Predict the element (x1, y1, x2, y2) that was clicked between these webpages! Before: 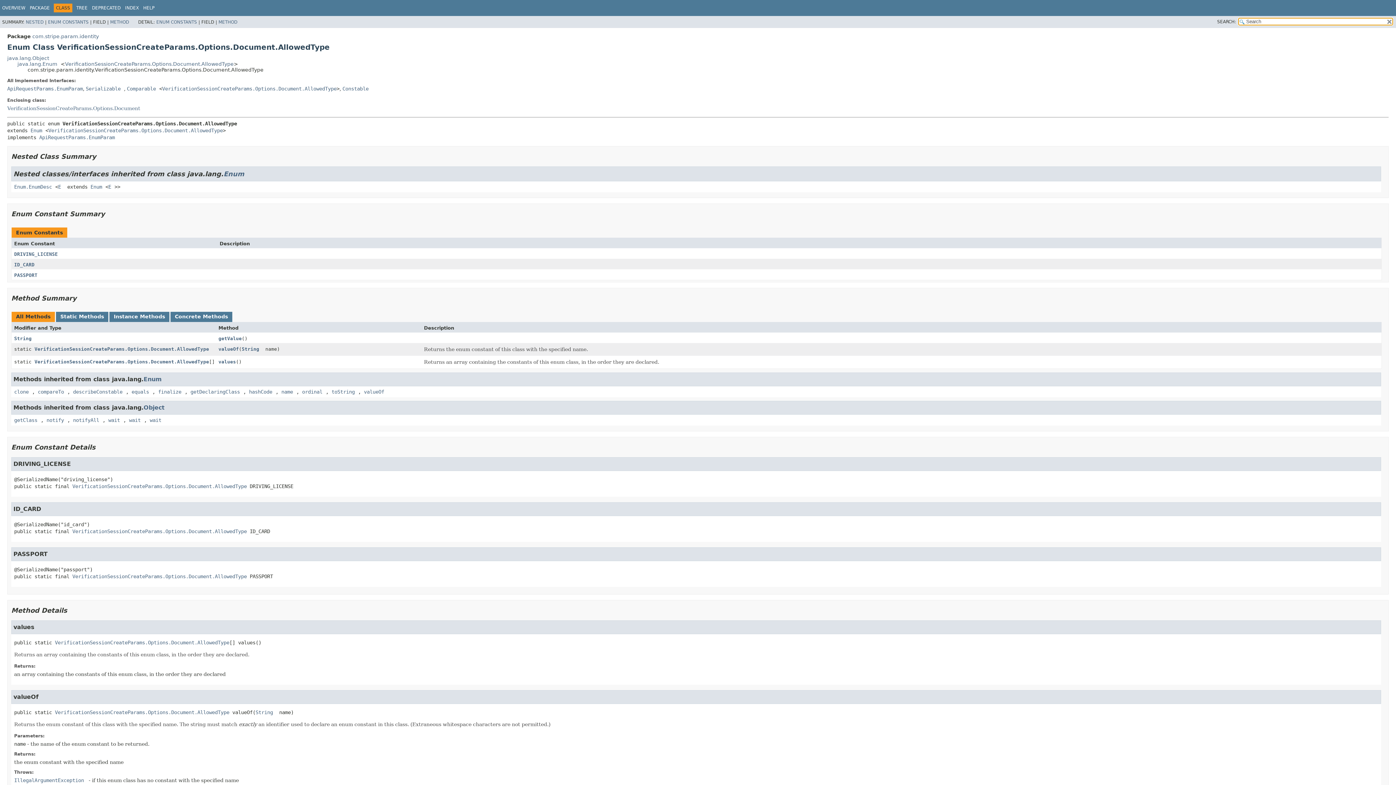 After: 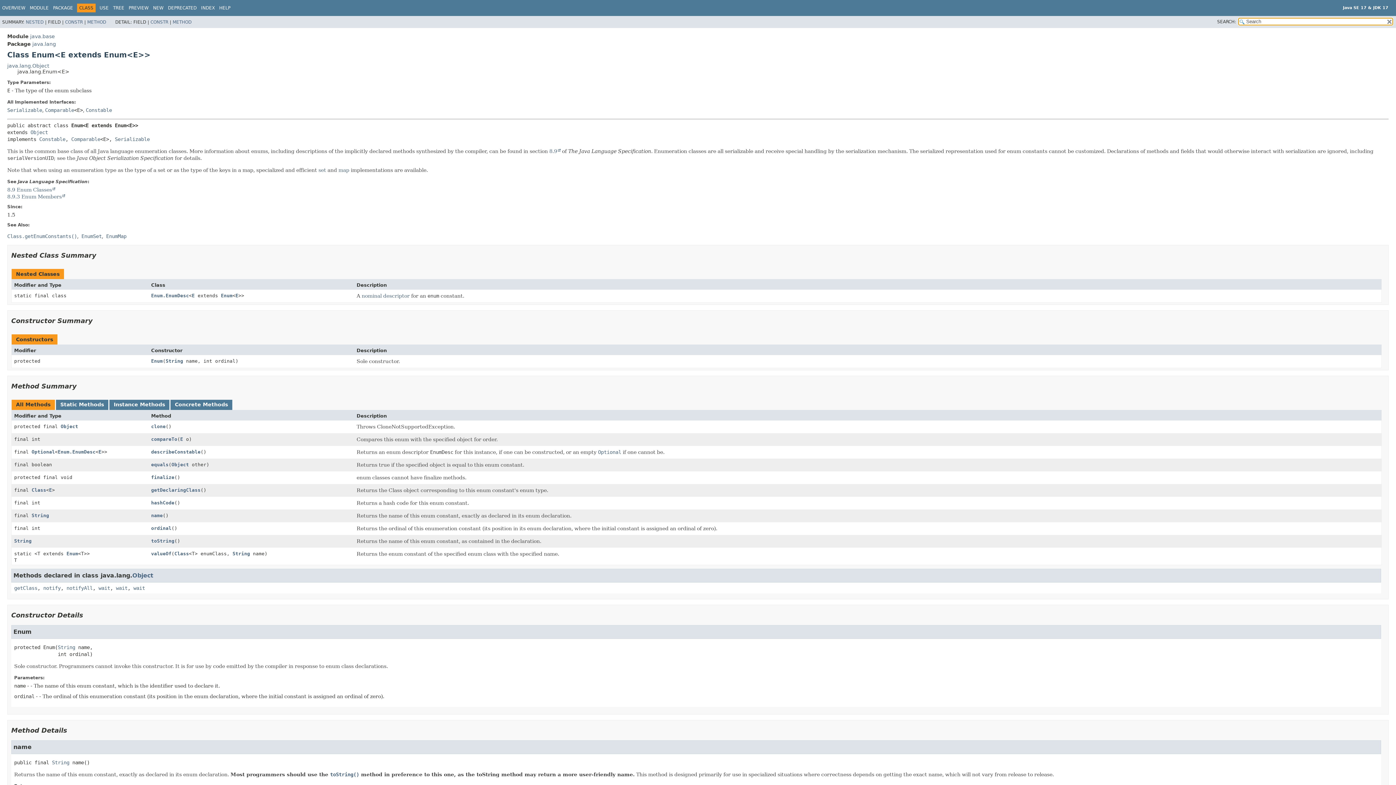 Action: label: Enum bbox: (143, 375, 165, 382)